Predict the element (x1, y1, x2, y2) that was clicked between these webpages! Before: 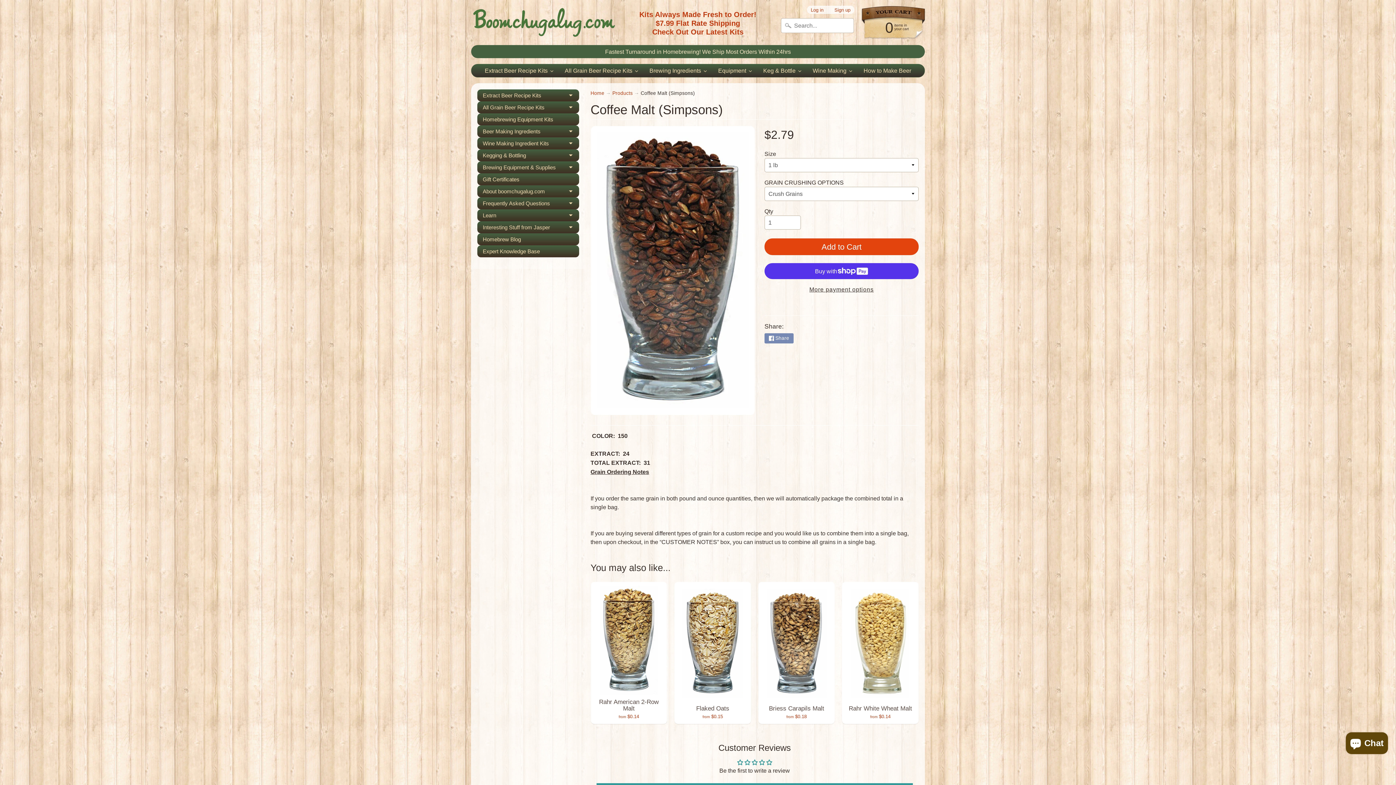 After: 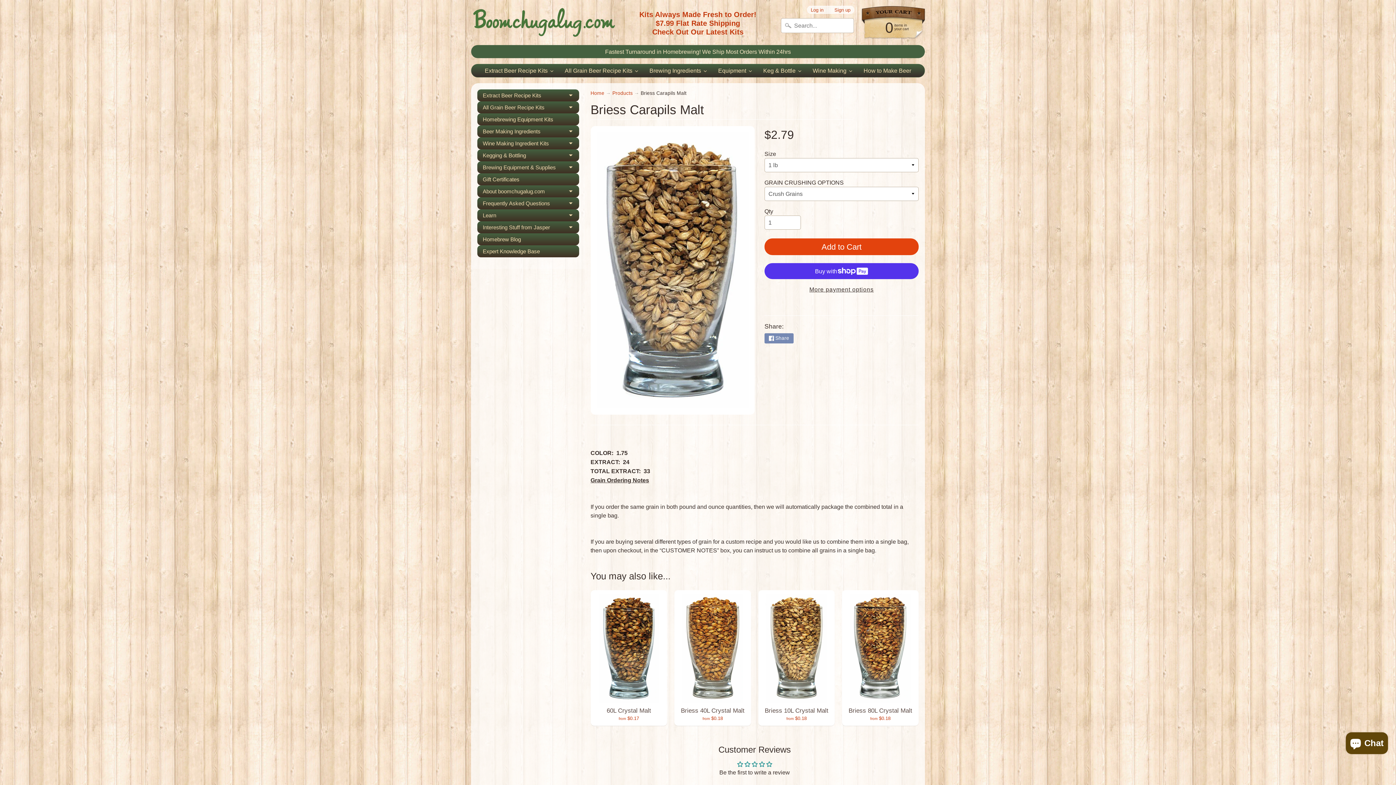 Action: label: Briess Carapils Malt
from $0.18 bbox: (758, 582, 835, 724)